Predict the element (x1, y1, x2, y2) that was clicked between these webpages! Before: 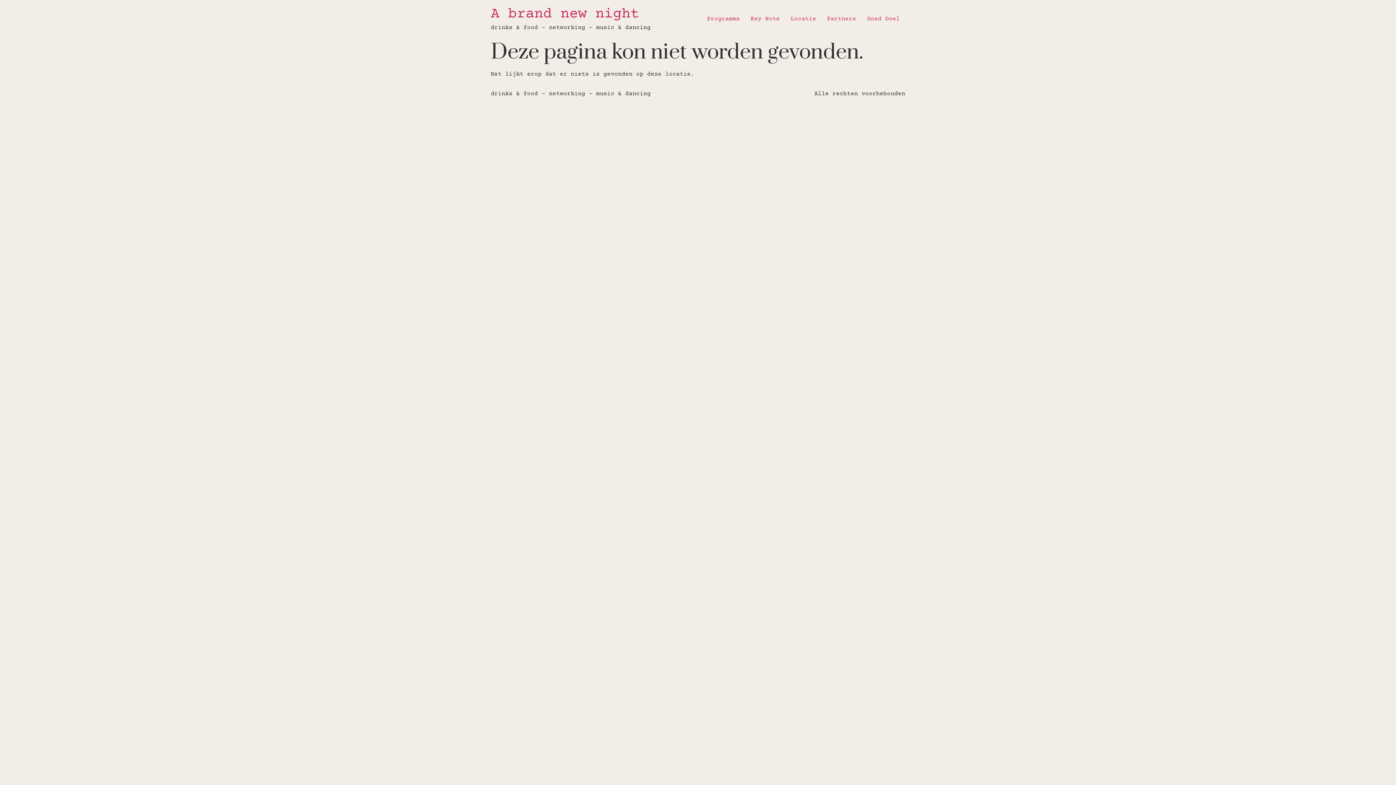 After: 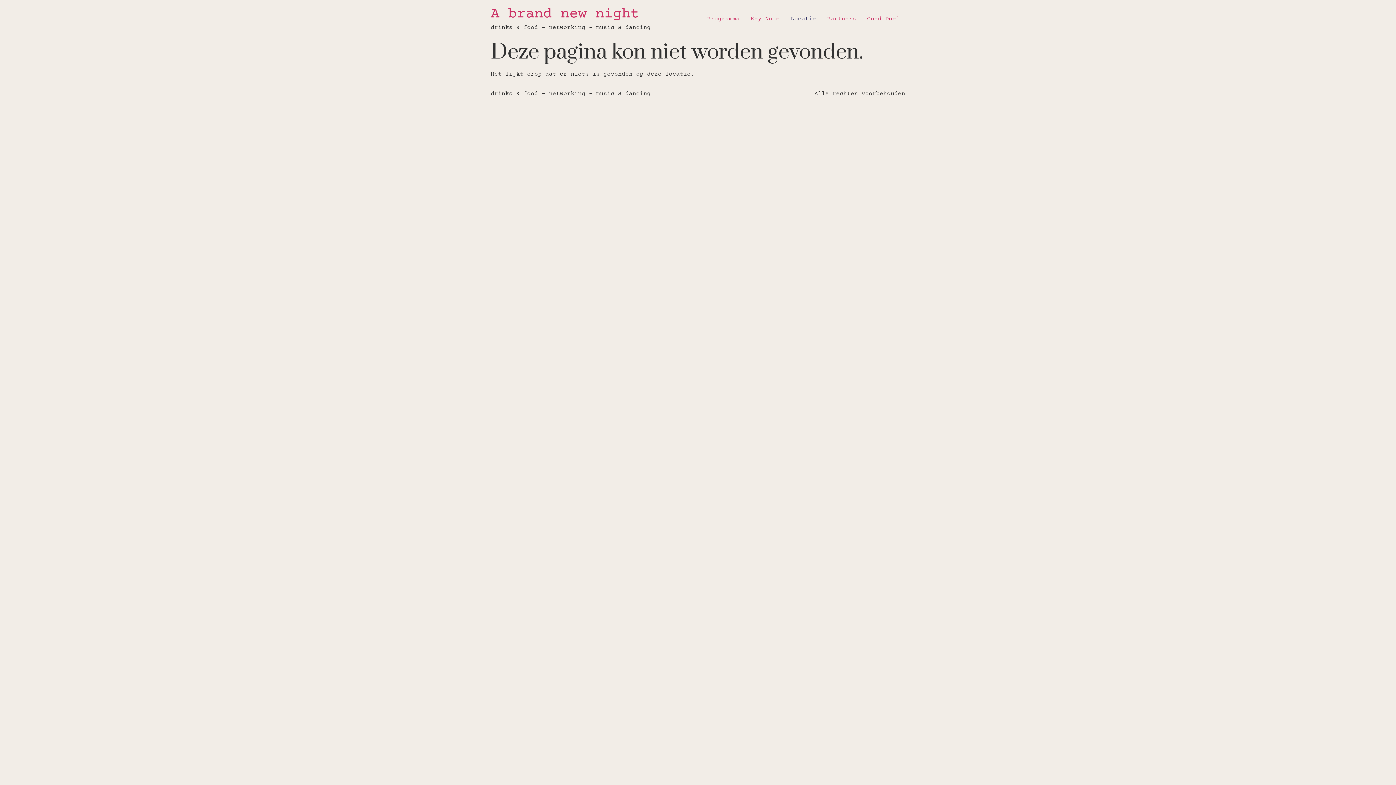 Action: label: Locatie bbox: (785, 11, 821, 26)